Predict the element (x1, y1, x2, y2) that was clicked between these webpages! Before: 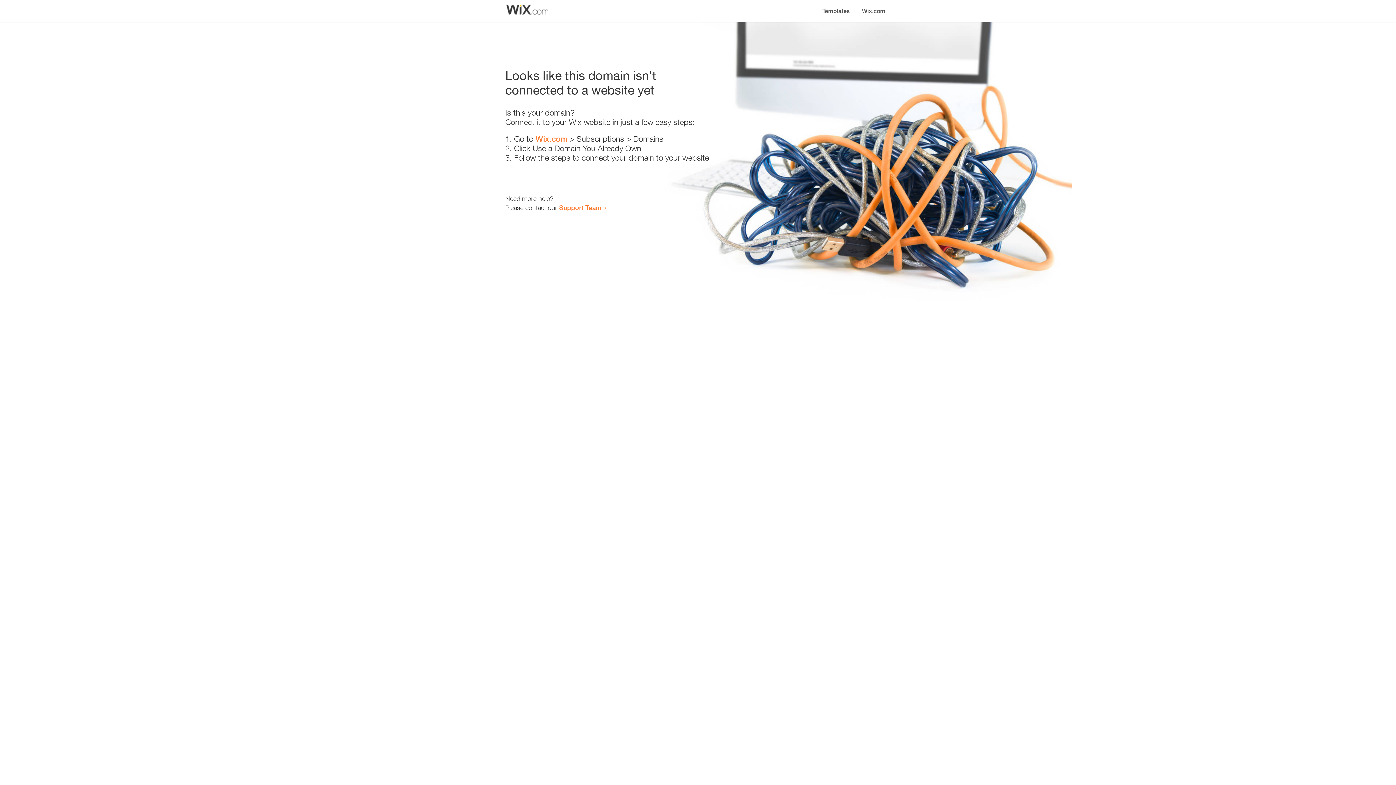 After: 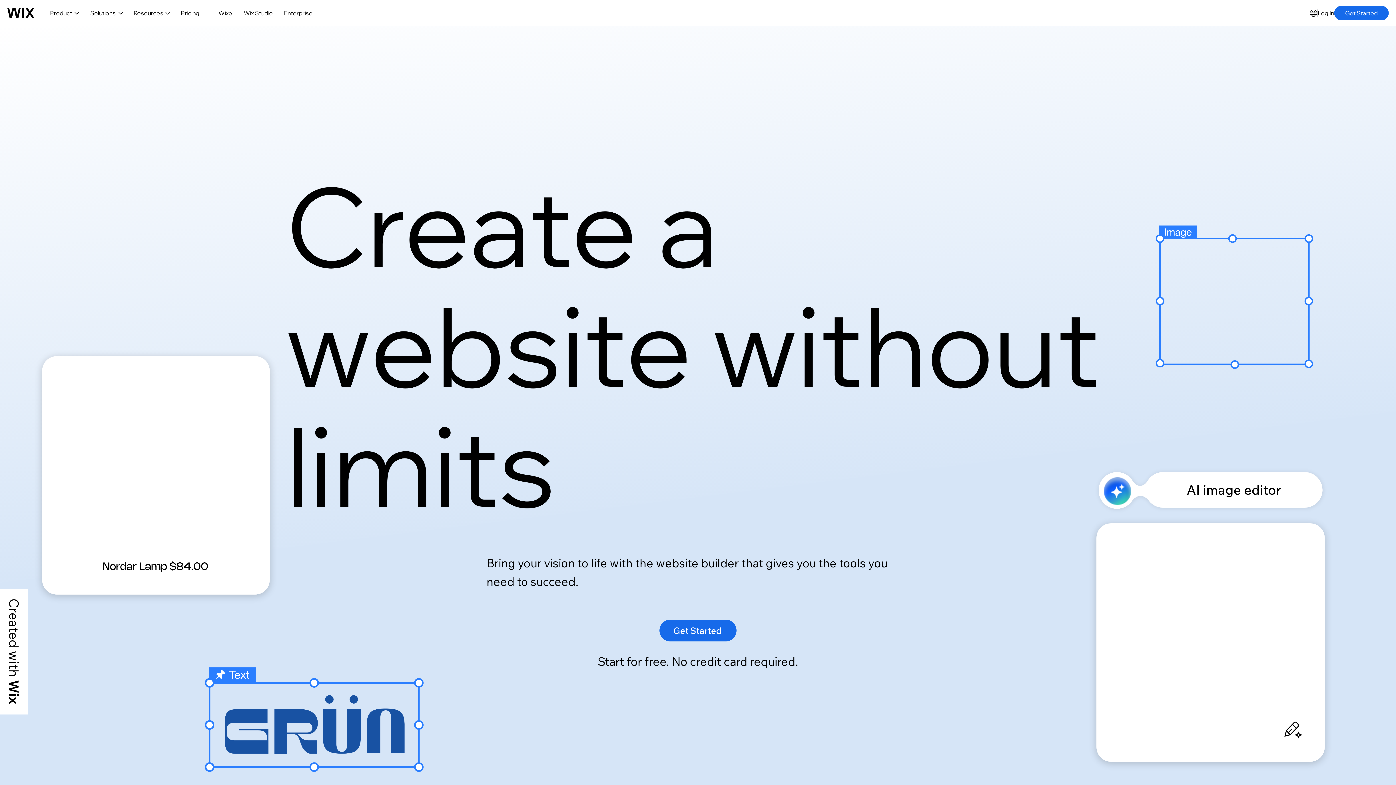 Action: bbox: (535, 134, 567, 143) label: Wix.com